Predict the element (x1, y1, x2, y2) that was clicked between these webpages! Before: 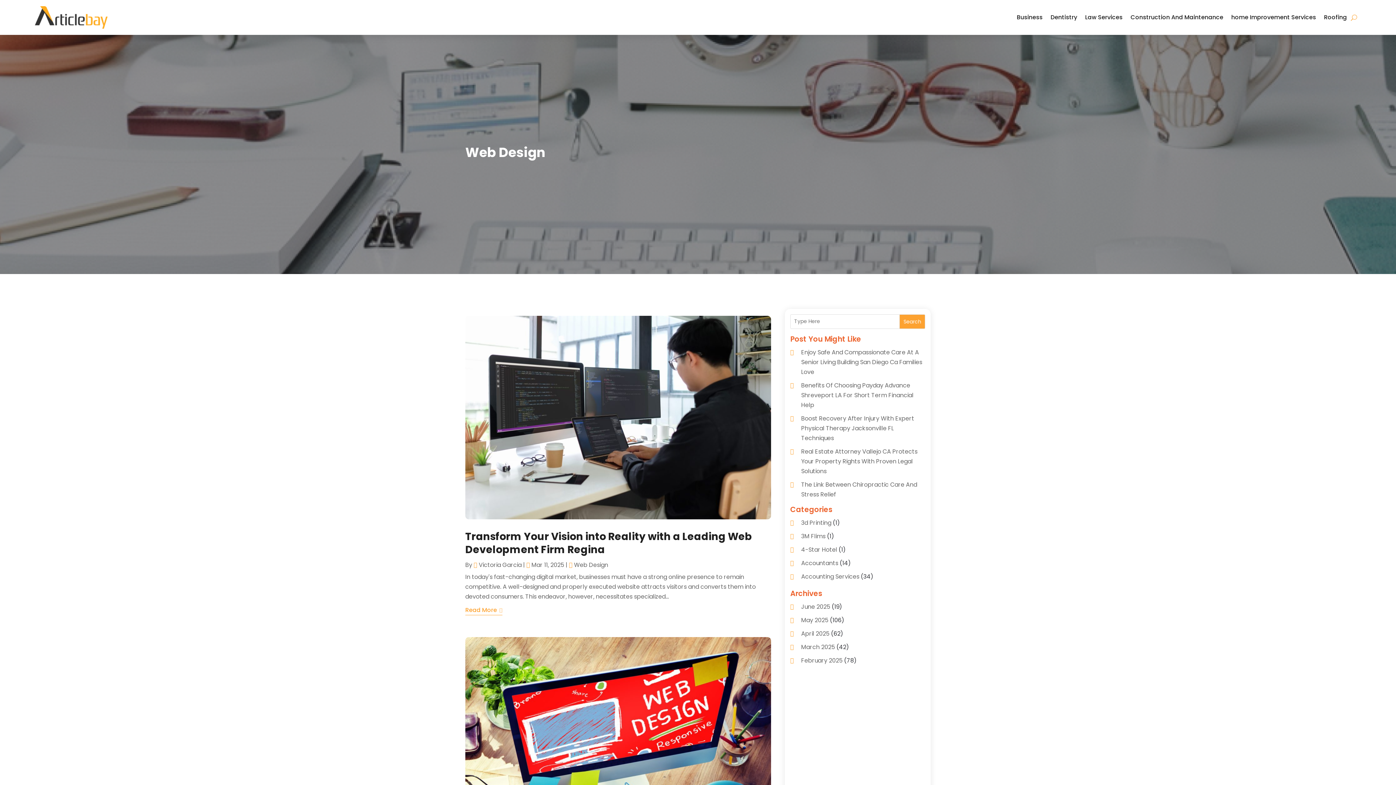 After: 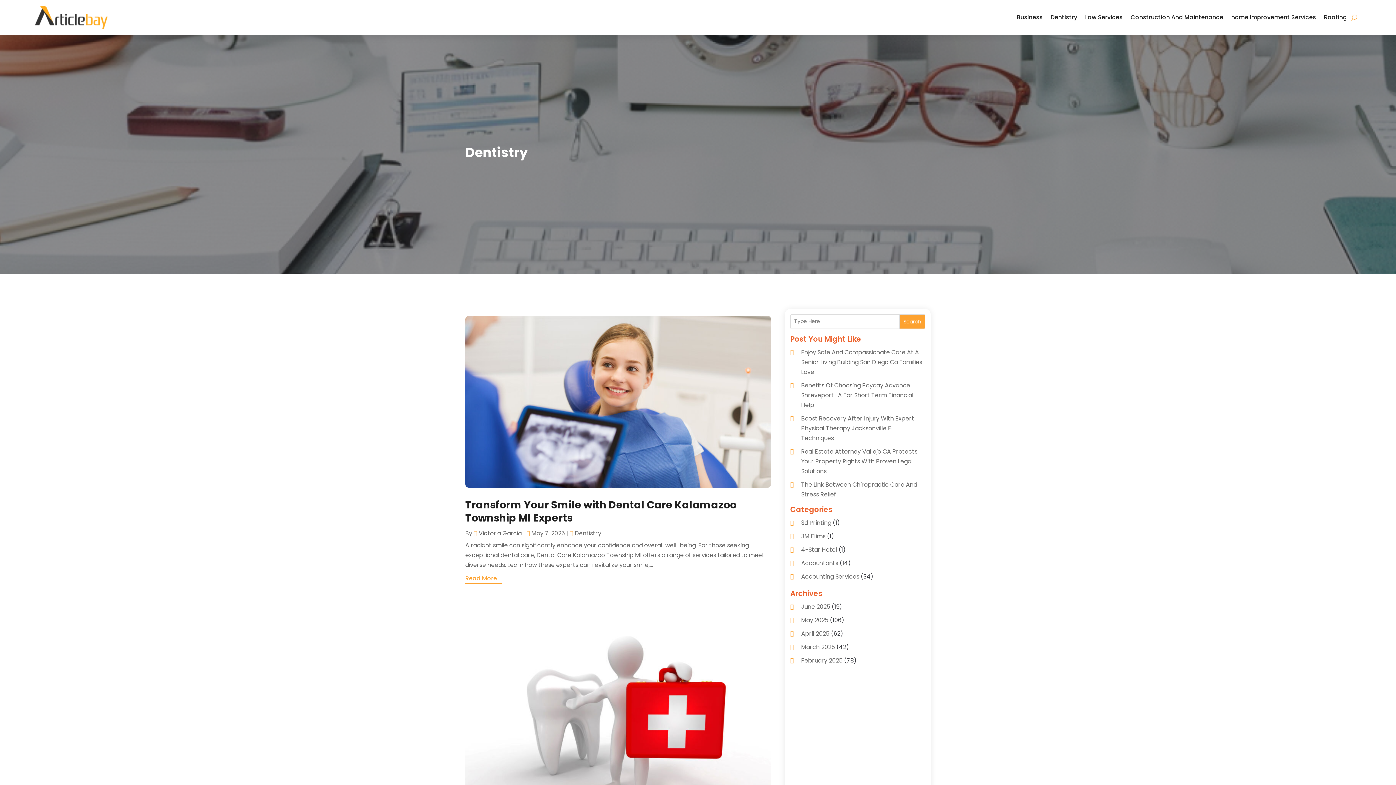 Action: bbox: (1050, 3, 1077, 31) label: Dentistry